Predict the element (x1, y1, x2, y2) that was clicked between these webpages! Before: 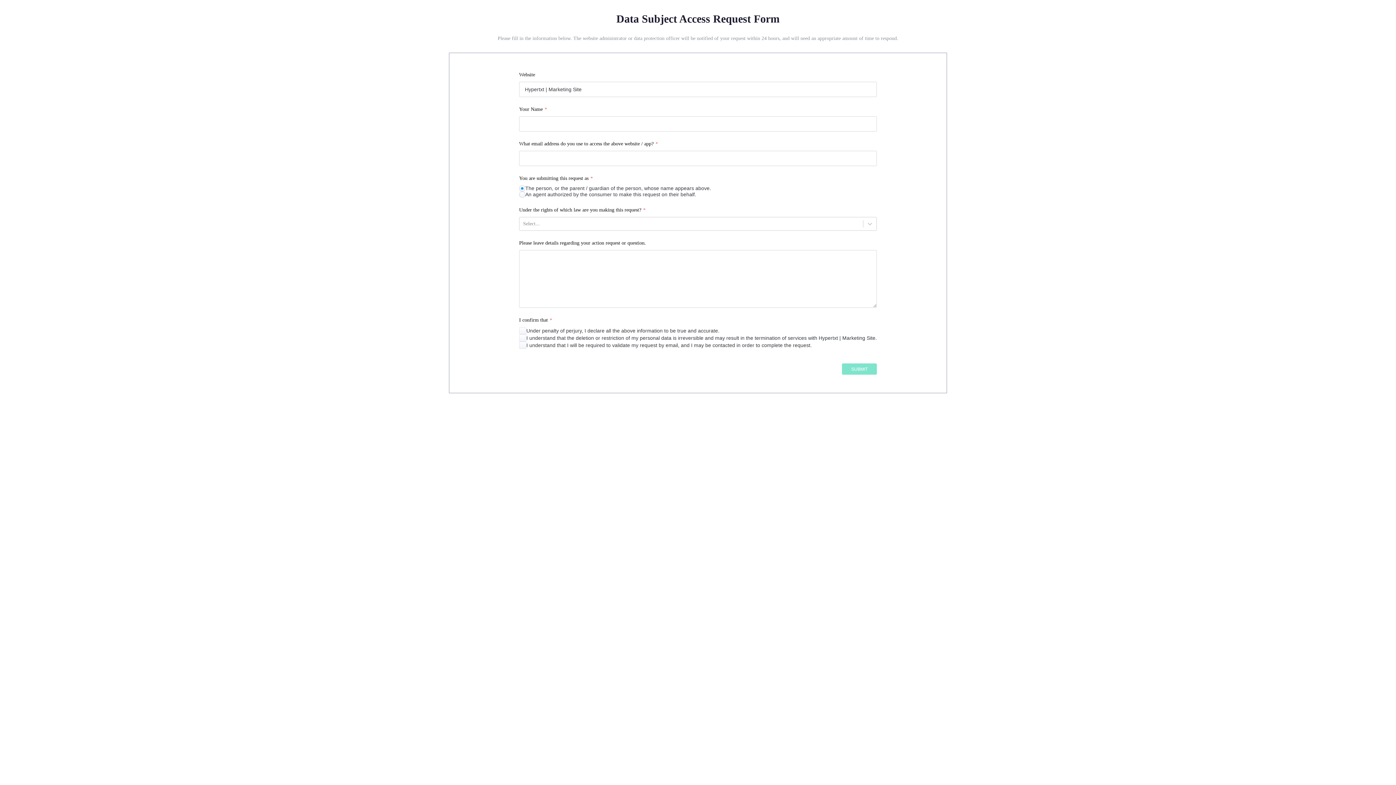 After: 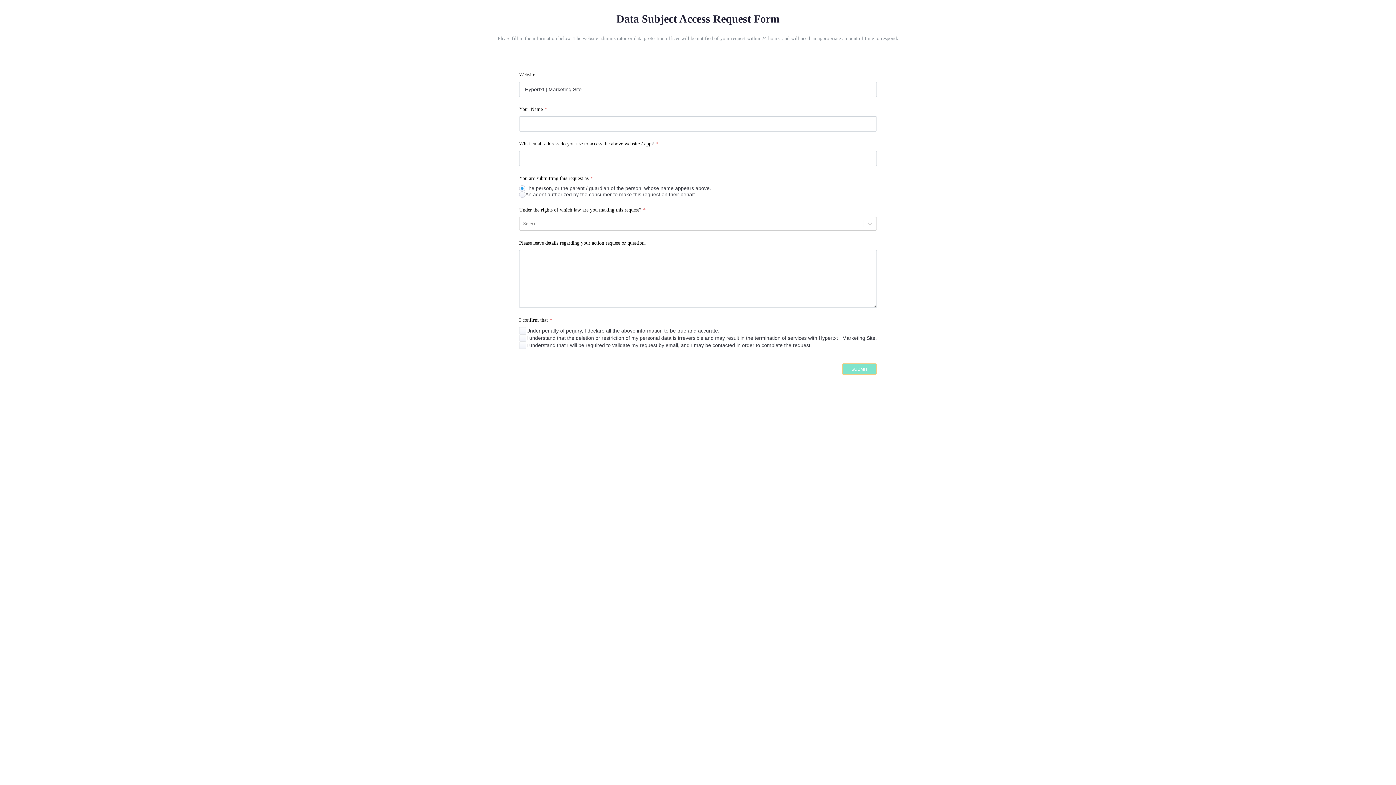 Action: bbox: (842, 363, 877, 375) label: SUBMIT